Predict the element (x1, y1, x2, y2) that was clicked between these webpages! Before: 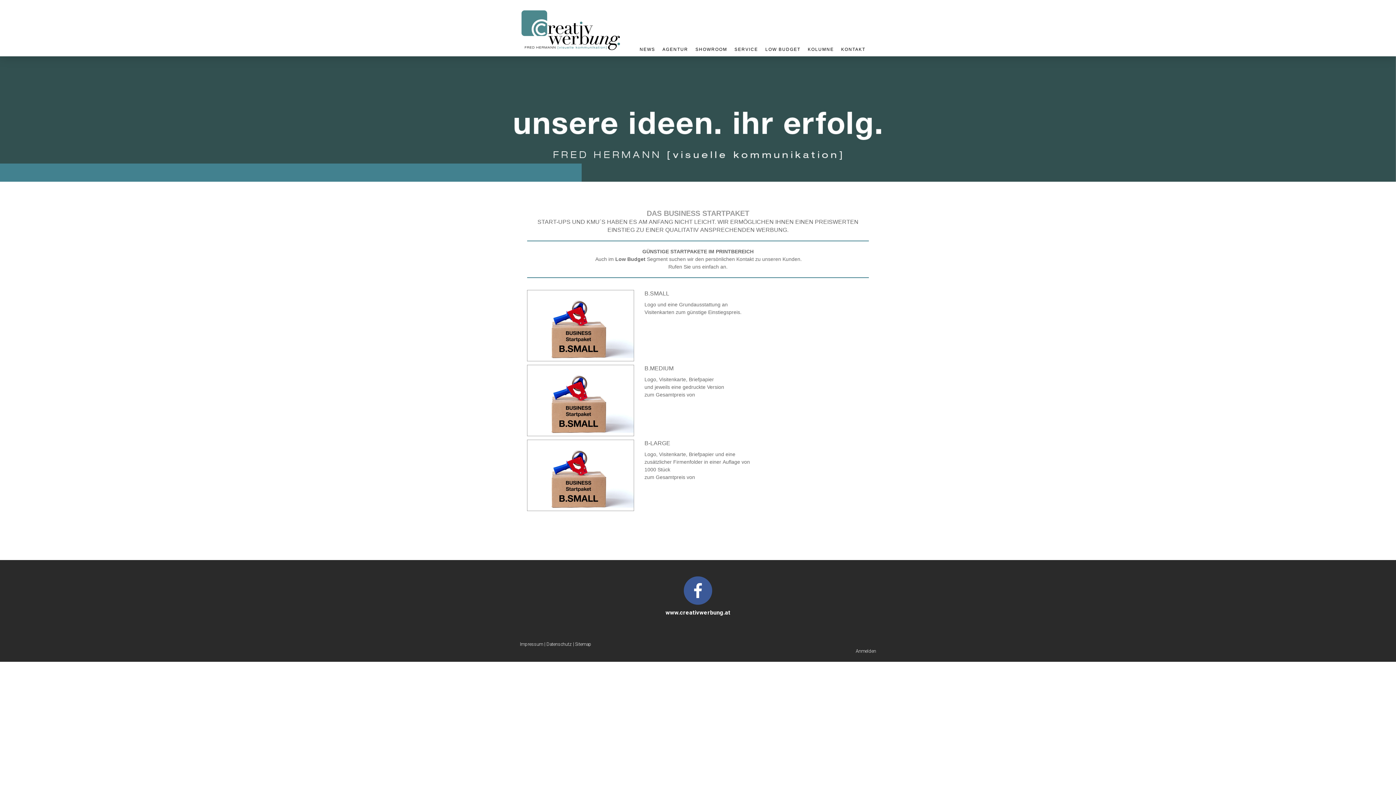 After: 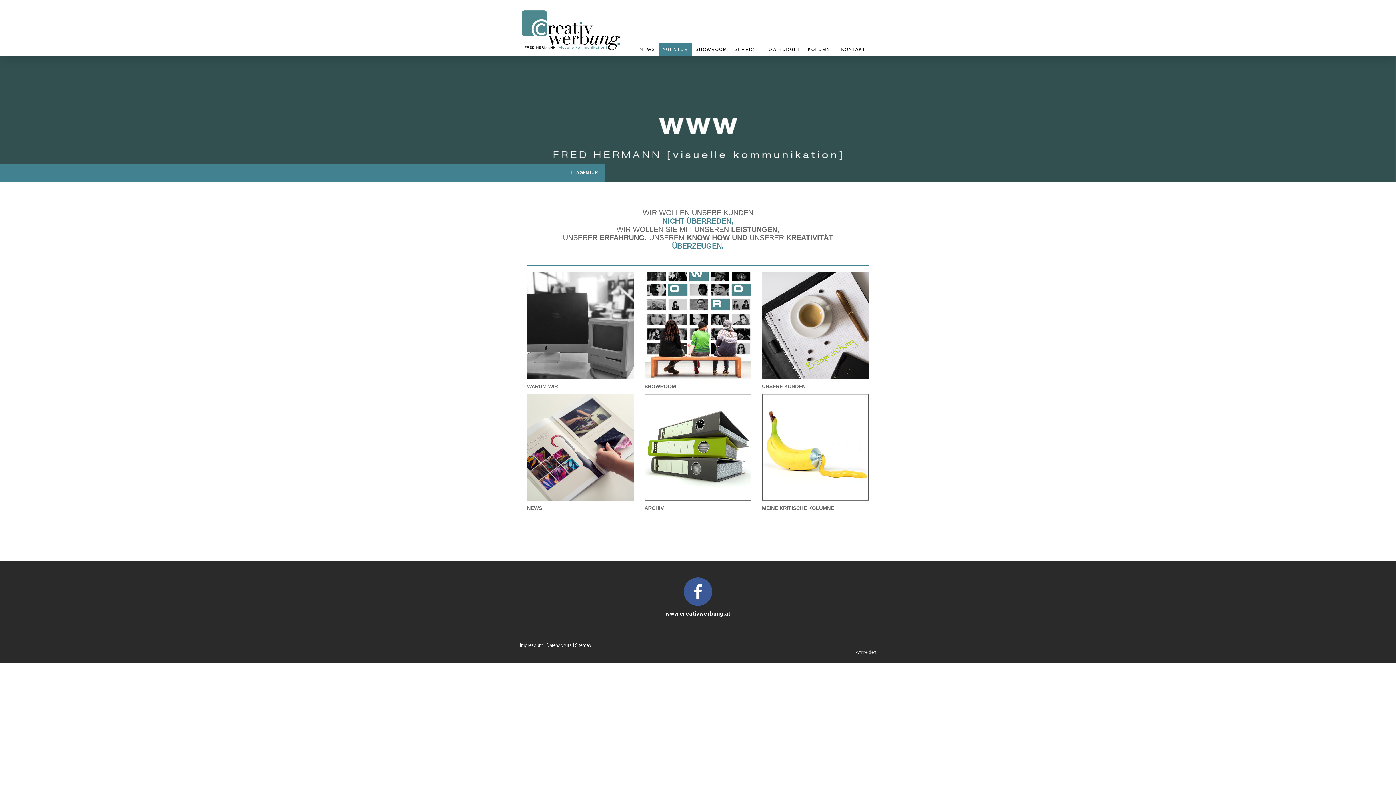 Action: label: AGENTUR bbox: (658, 42, 691, 56)